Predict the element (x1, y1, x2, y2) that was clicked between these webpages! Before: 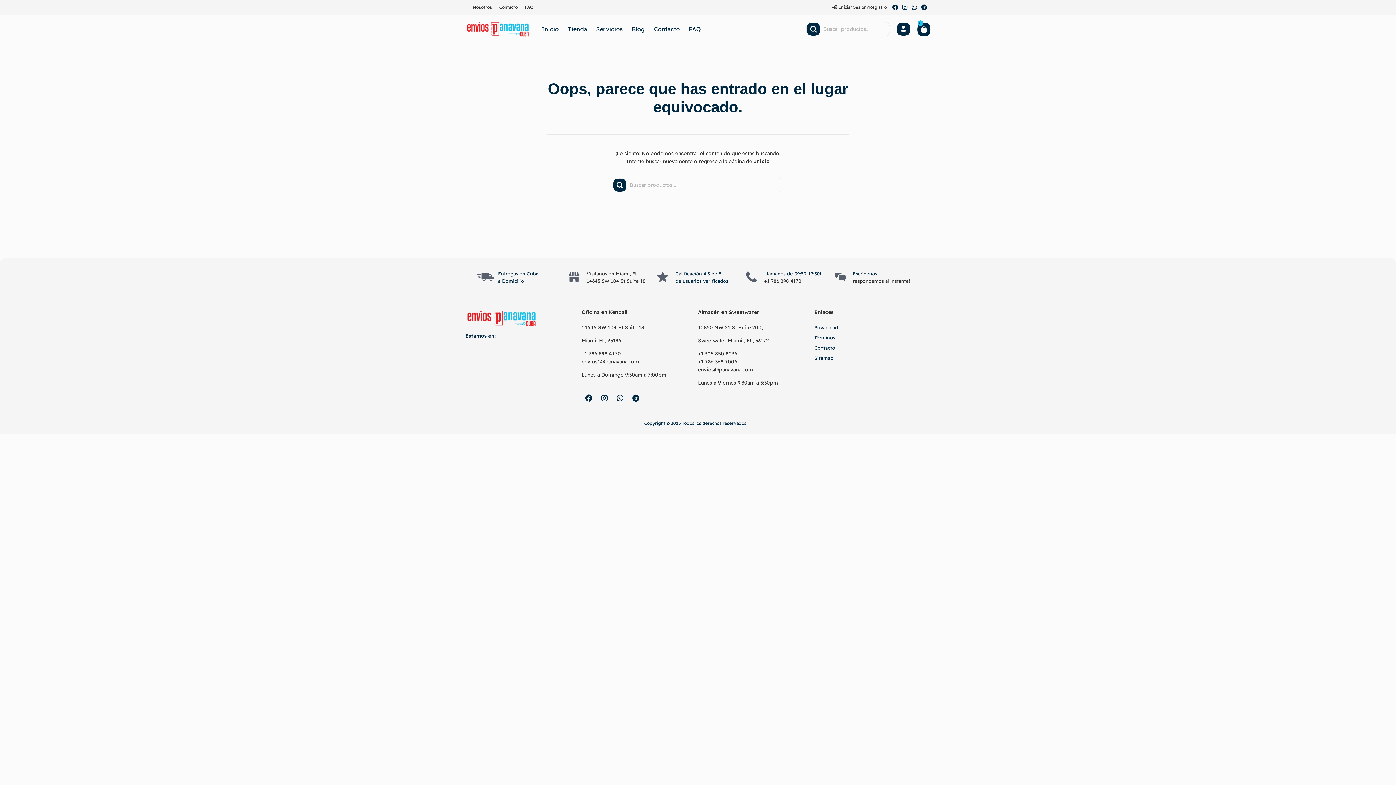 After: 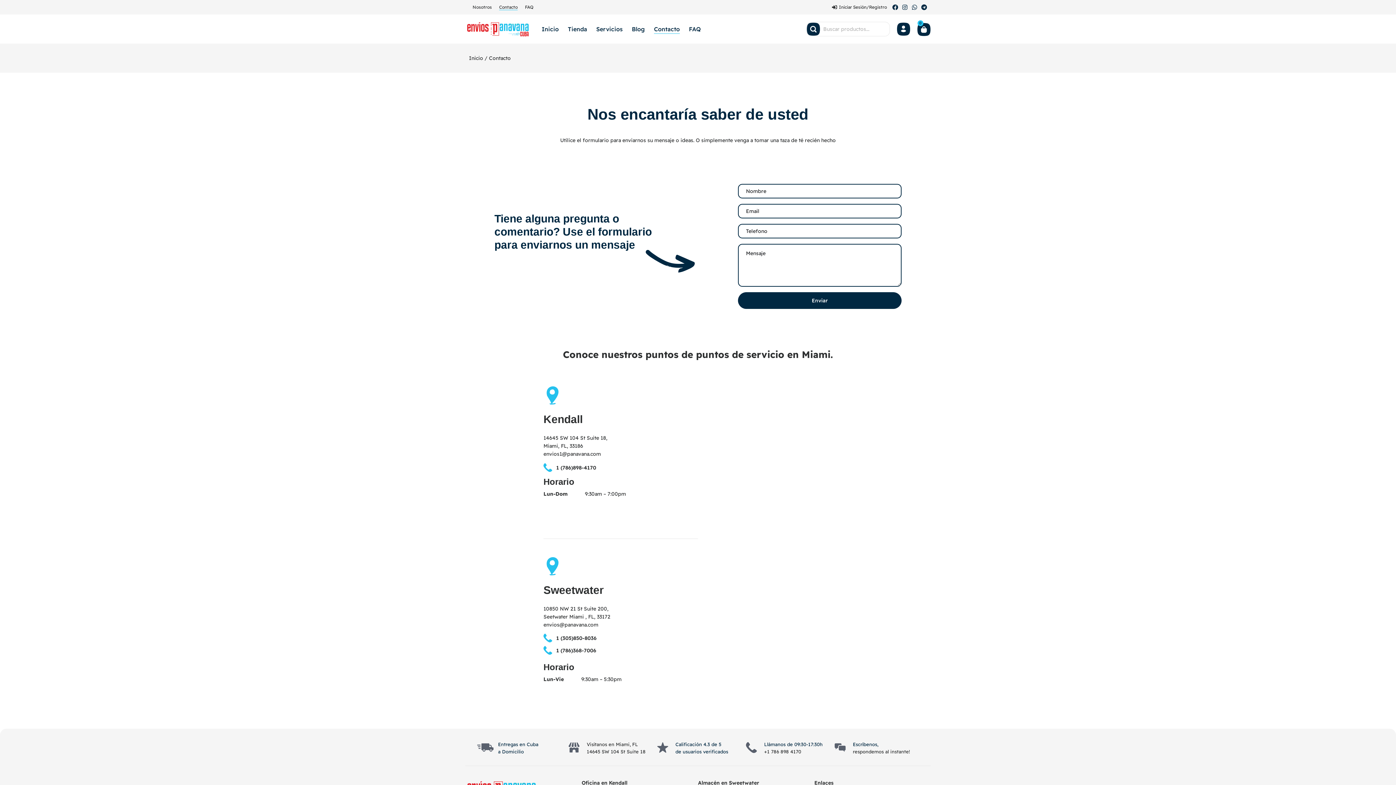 Action: bbox: (499, 4, 517, 10) label: Contacto